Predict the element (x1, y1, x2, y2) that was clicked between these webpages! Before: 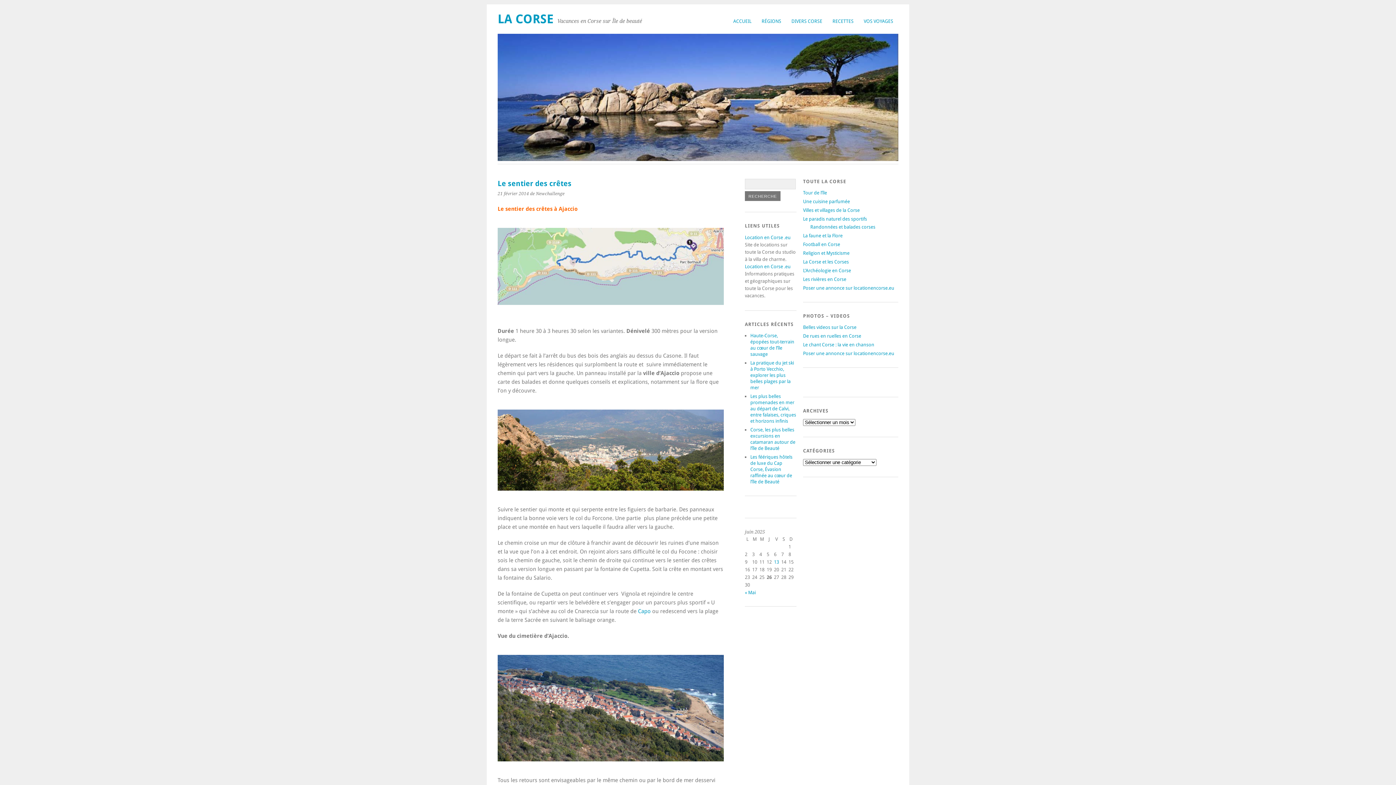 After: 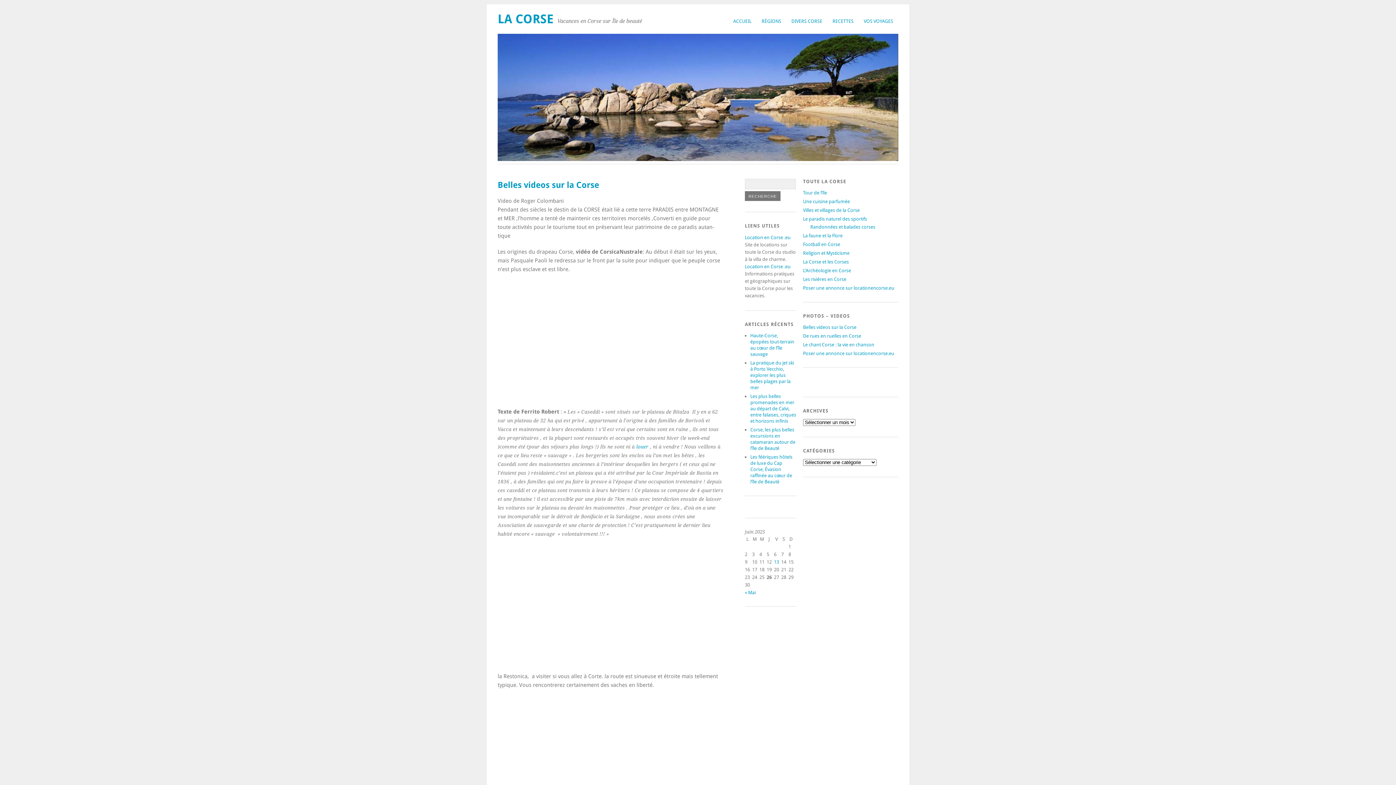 Action: bbox: (803, 324, 856, 330) label: Belles videos sur la Corse